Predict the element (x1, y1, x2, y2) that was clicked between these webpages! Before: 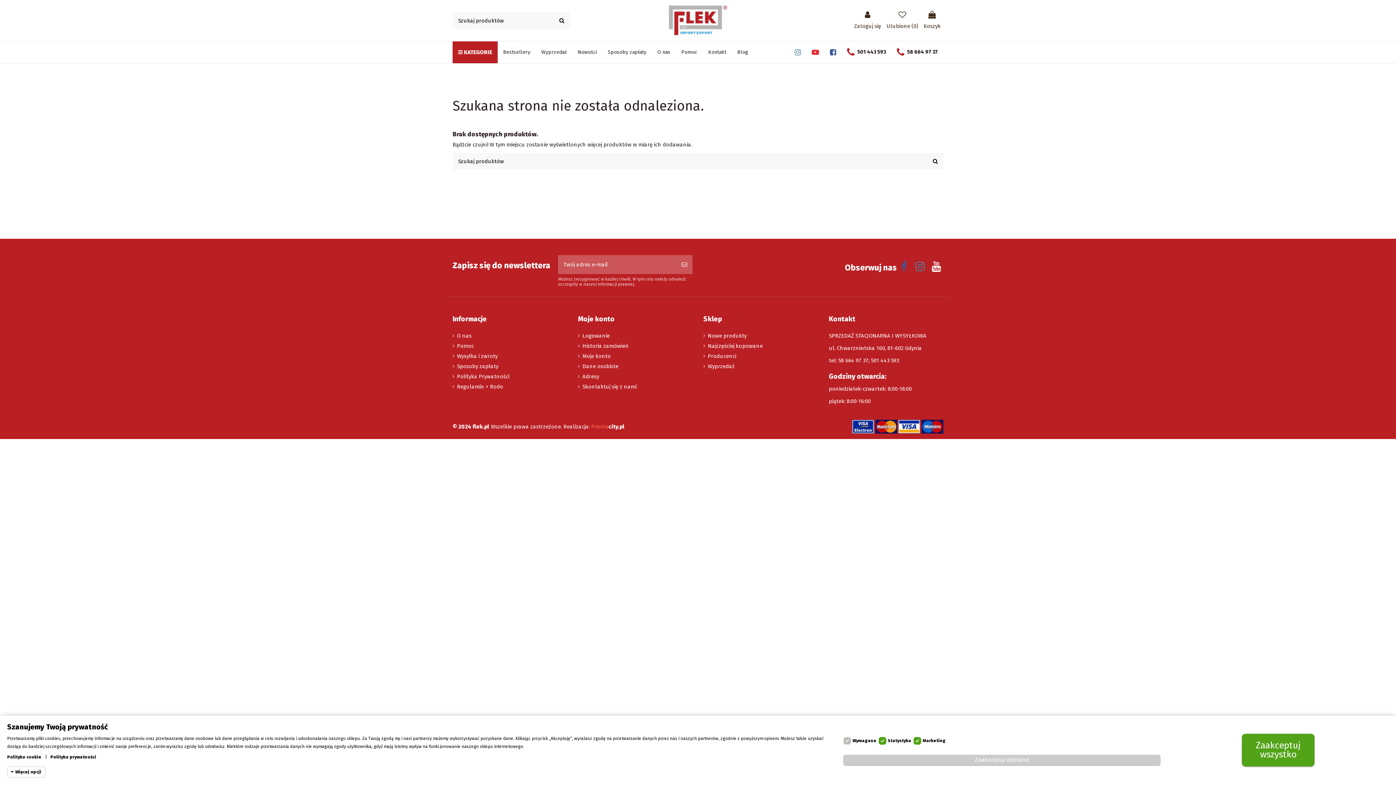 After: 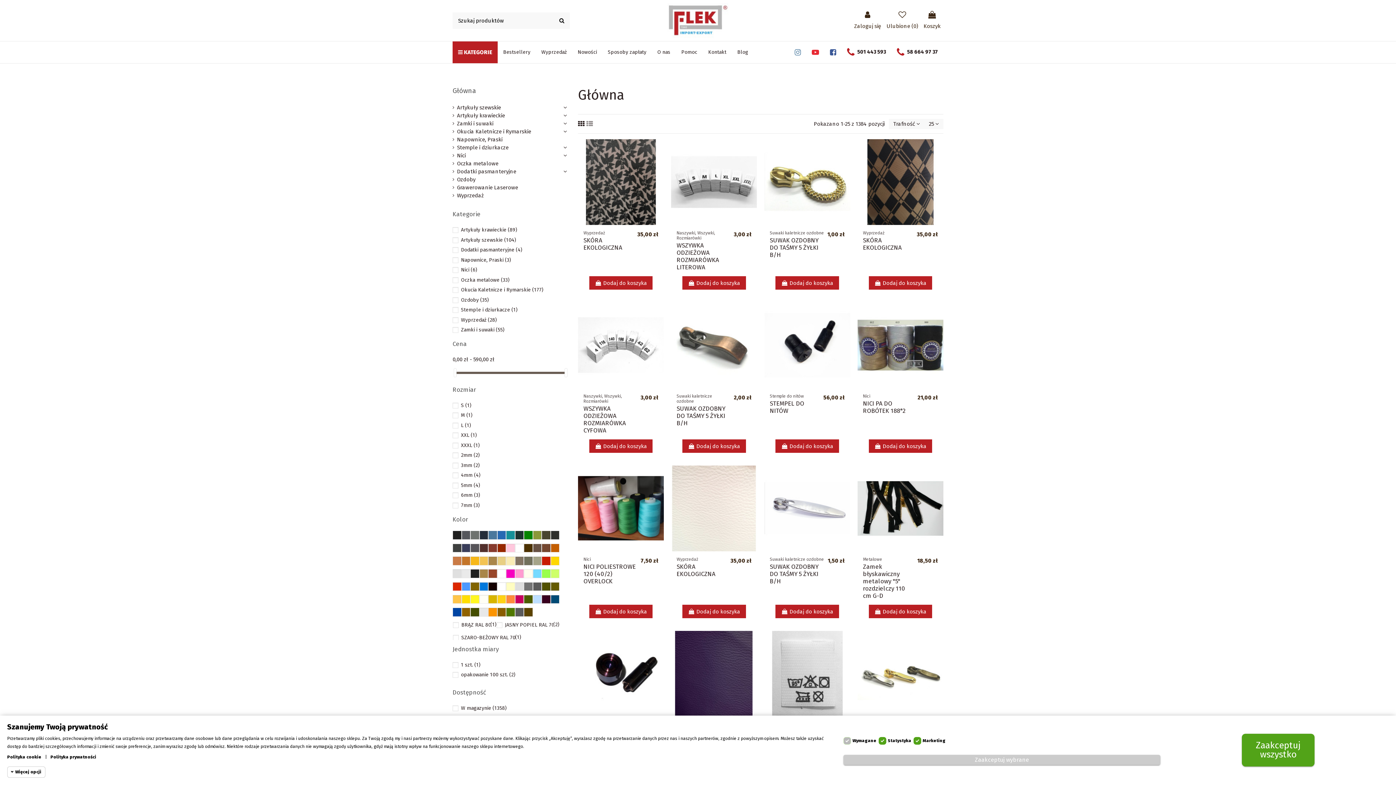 Action: label: Polityka cookie bbox: (7, 754, 41, 760)